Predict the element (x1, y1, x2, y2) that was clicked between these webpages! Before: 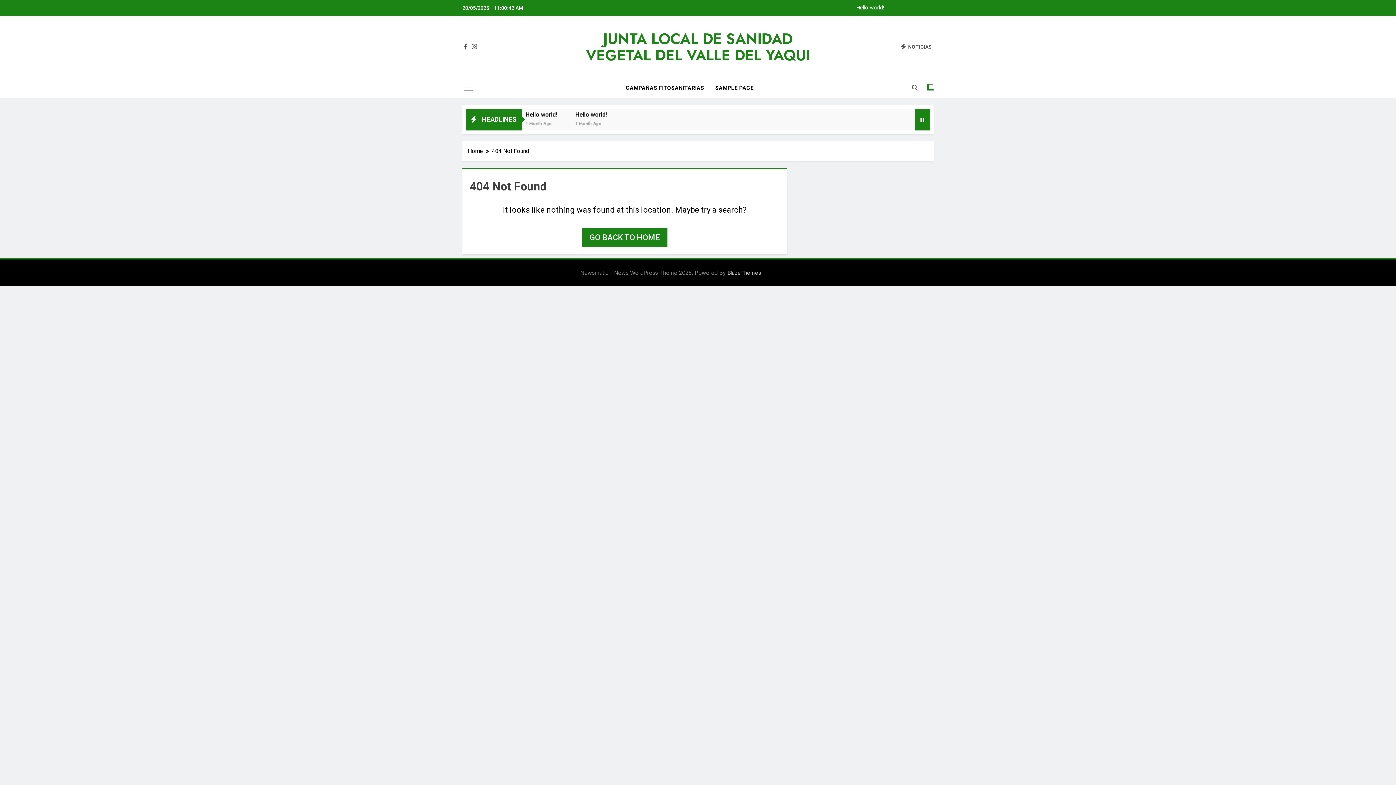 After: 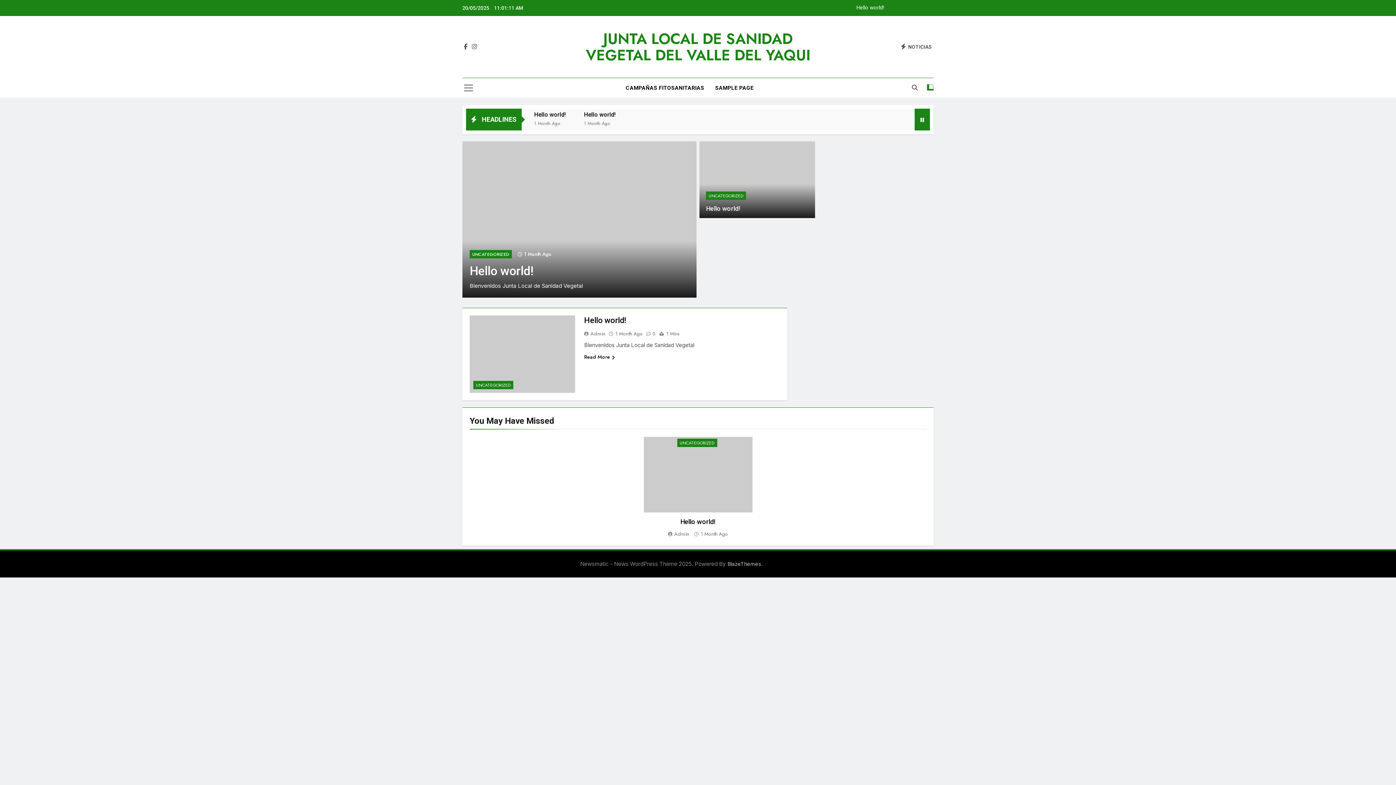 Action: label: GO BACK TO HOME bbox: (582, 228, 667, 247)